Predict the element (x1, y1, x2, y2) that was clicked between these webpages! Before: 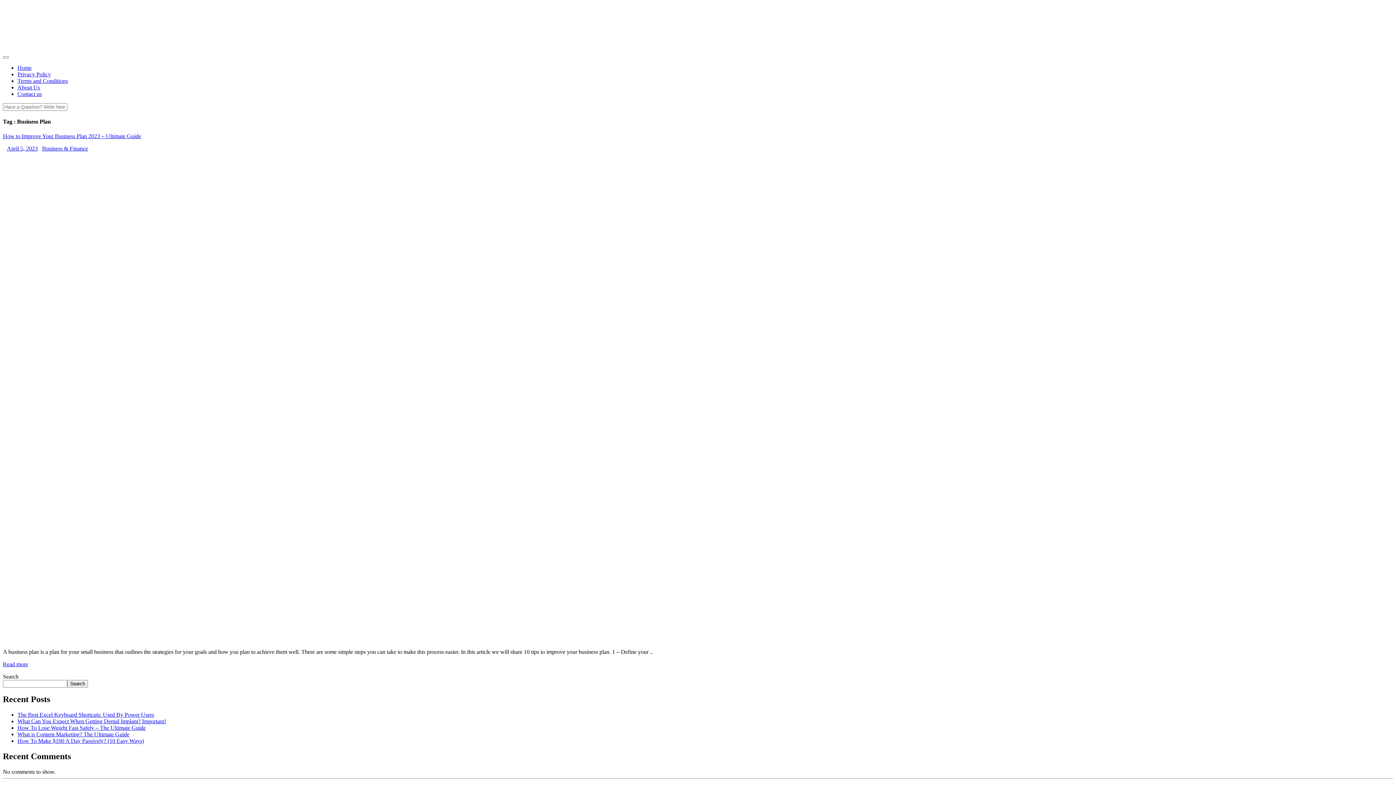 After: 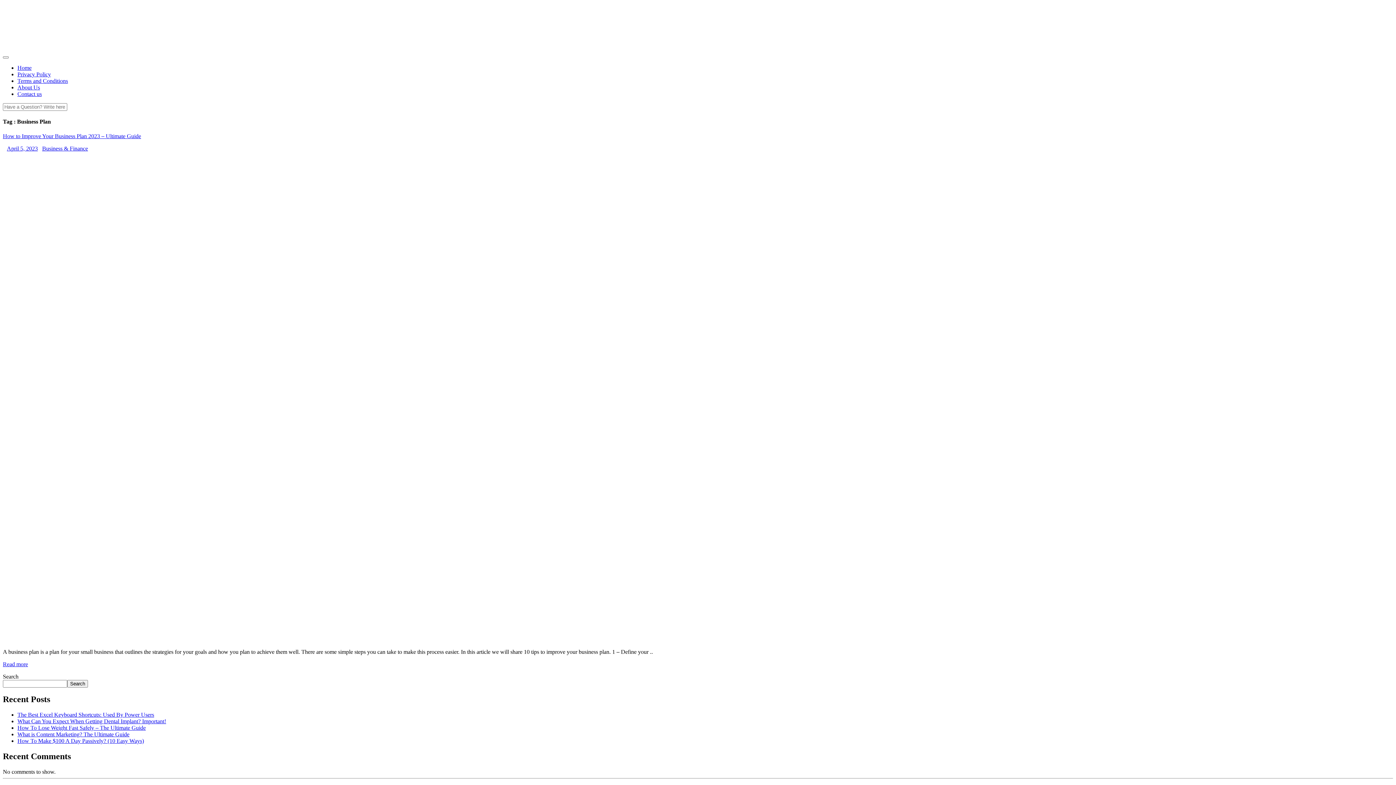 Action: label: What Can You Expect When Getting Dental Implant? Important! bbox: (17, 718, 166, 724)